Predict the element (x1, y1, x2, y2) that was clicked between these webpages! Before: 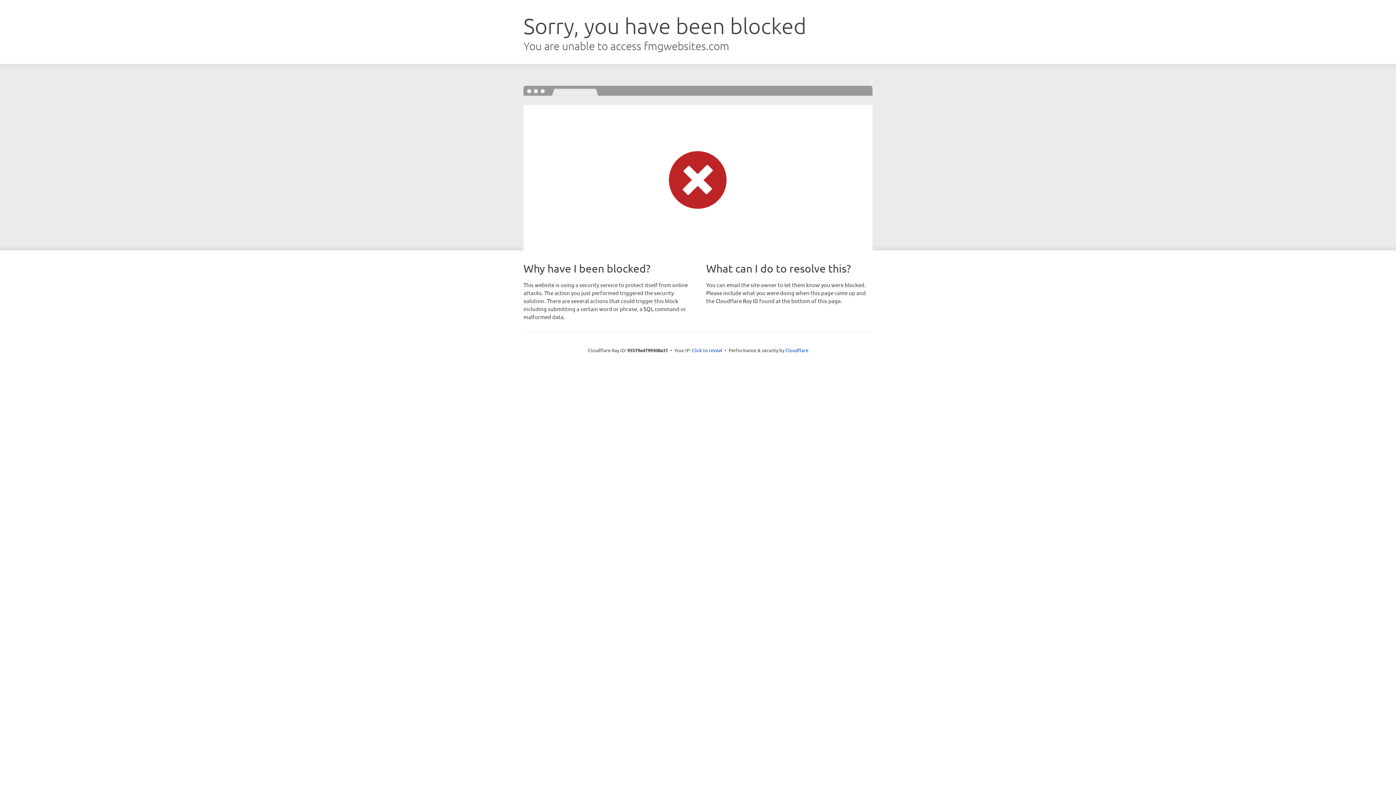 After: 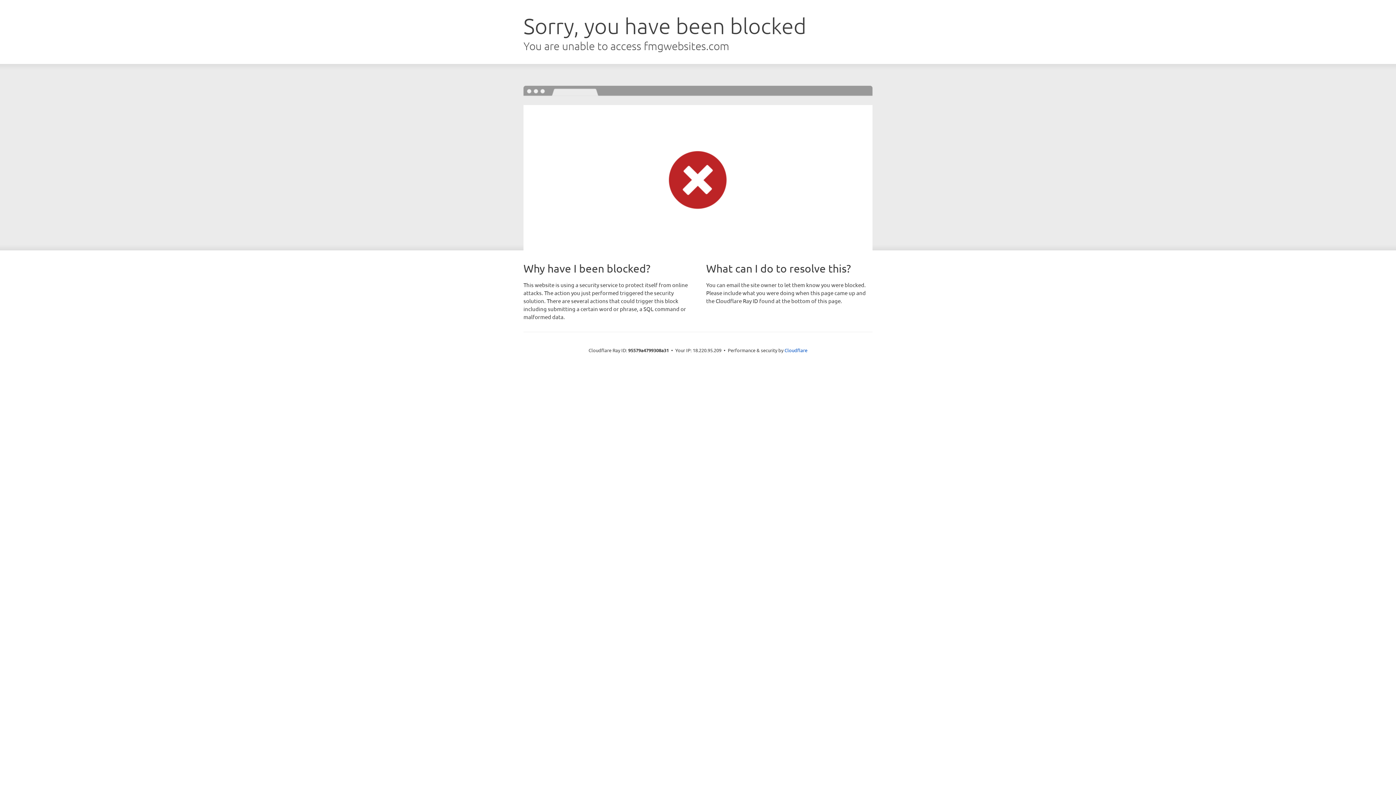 Action: bbox: (692, 346, 722, 353) label: Click to reveal